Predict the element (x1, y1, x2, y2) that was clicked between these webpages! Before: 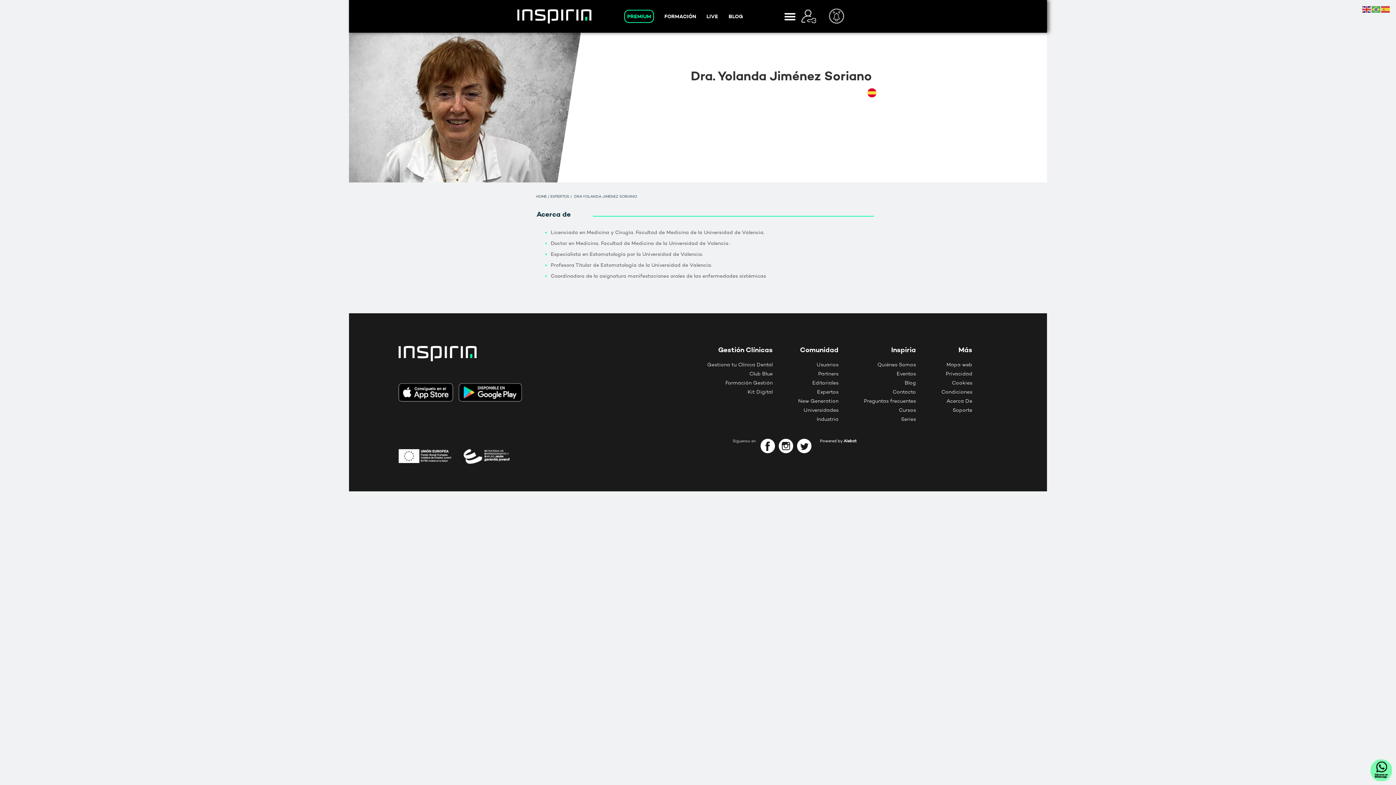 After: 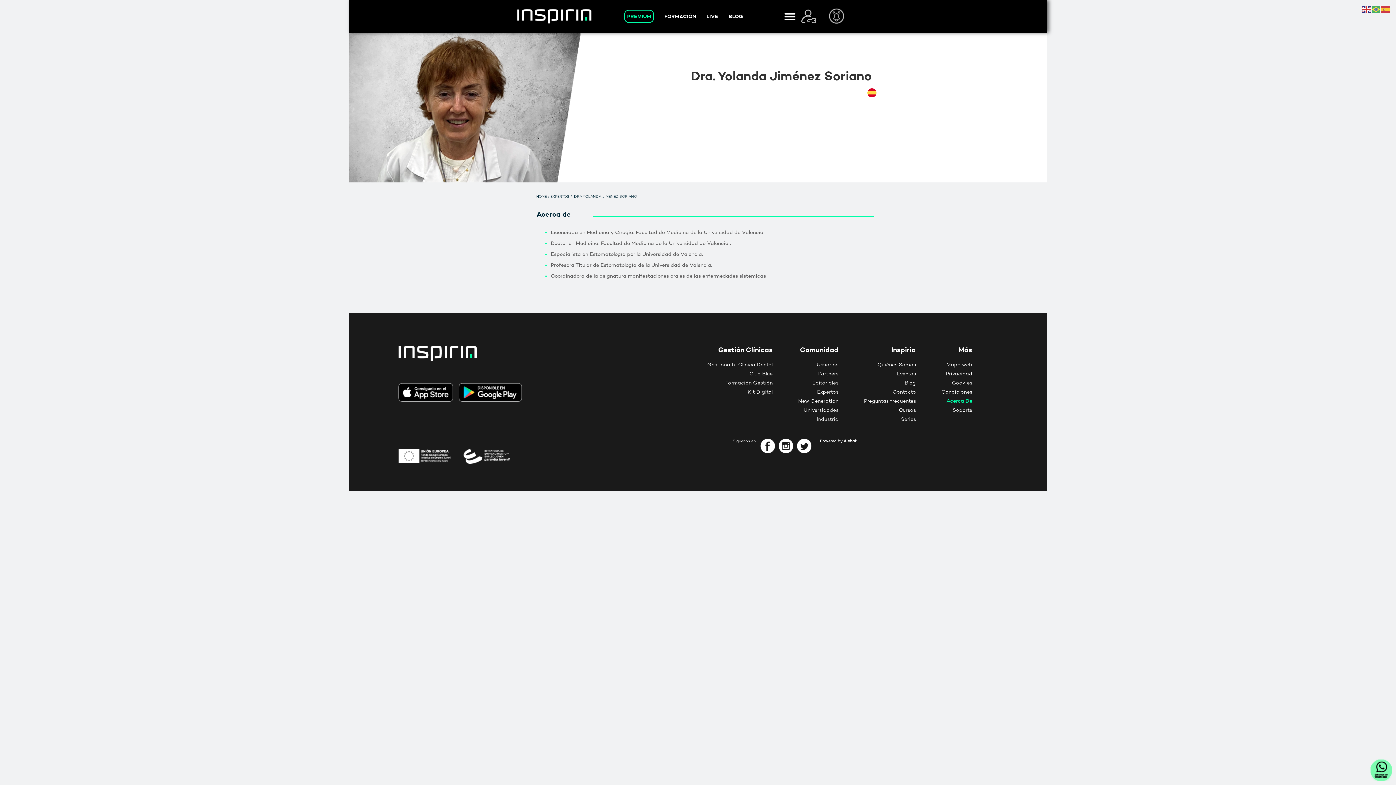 Action: label: Acerca De bbox: (946, 398, 972, 404)